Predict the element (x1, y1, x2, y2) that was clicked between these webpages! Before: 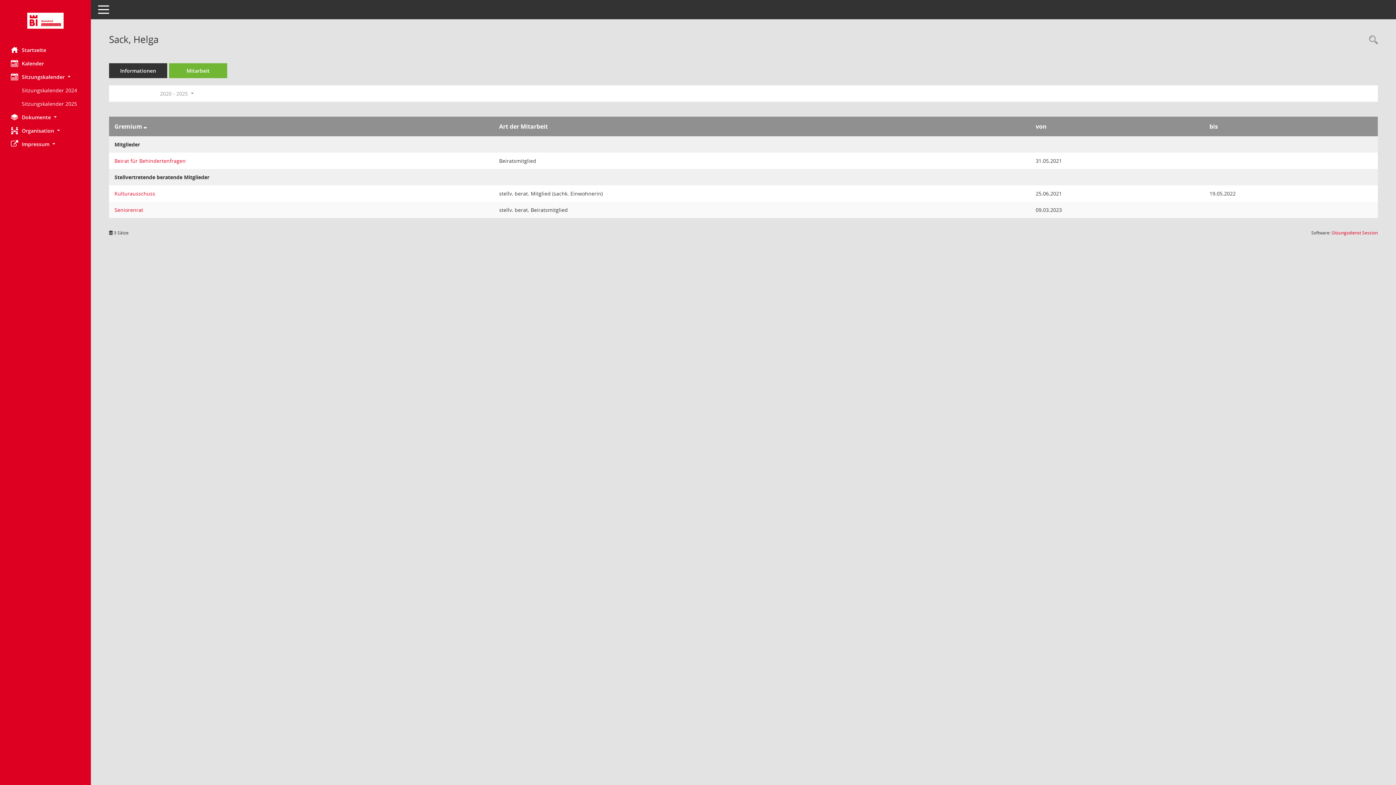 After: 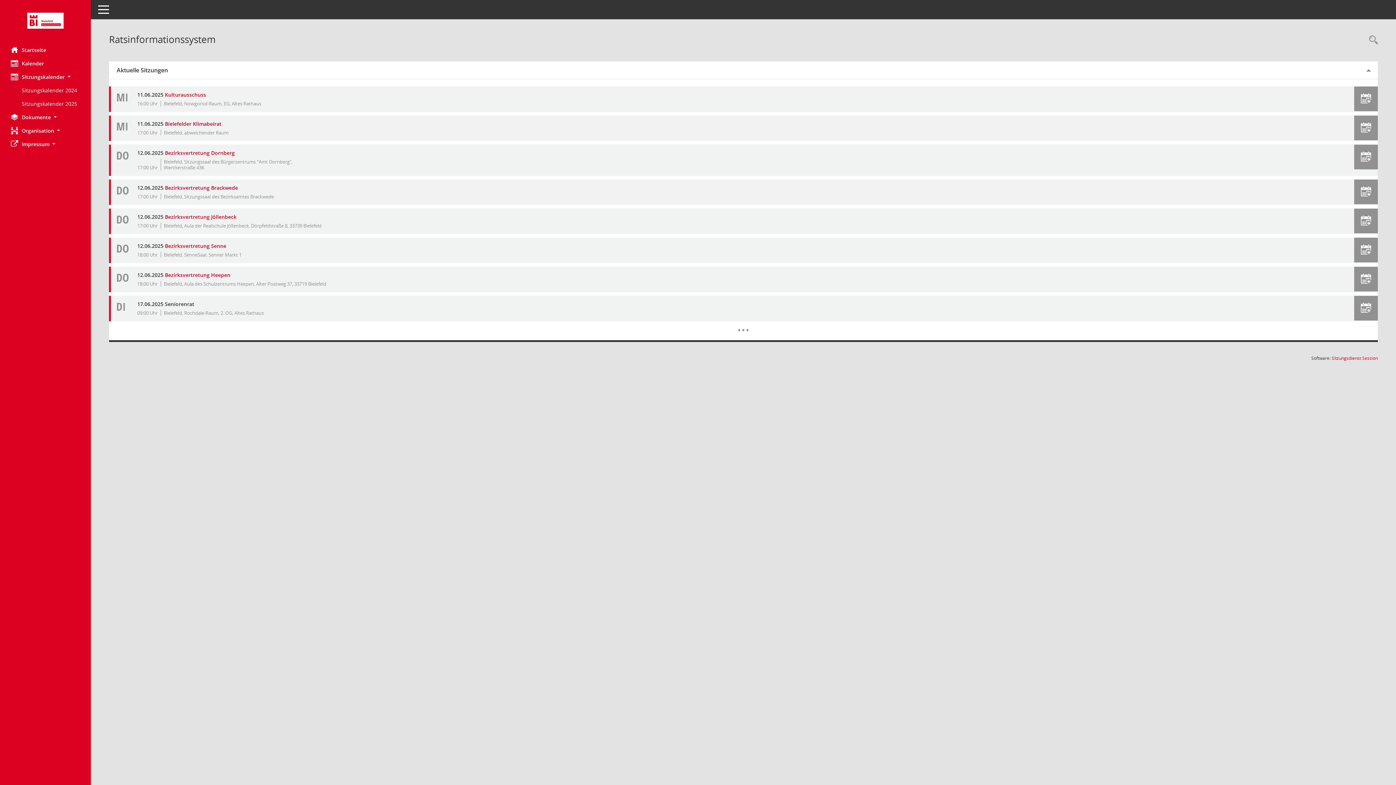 Action: label: Hier gelangen Sie zur Startseite dieser Webanwendung. bbox: (0, 12, 90, 28)